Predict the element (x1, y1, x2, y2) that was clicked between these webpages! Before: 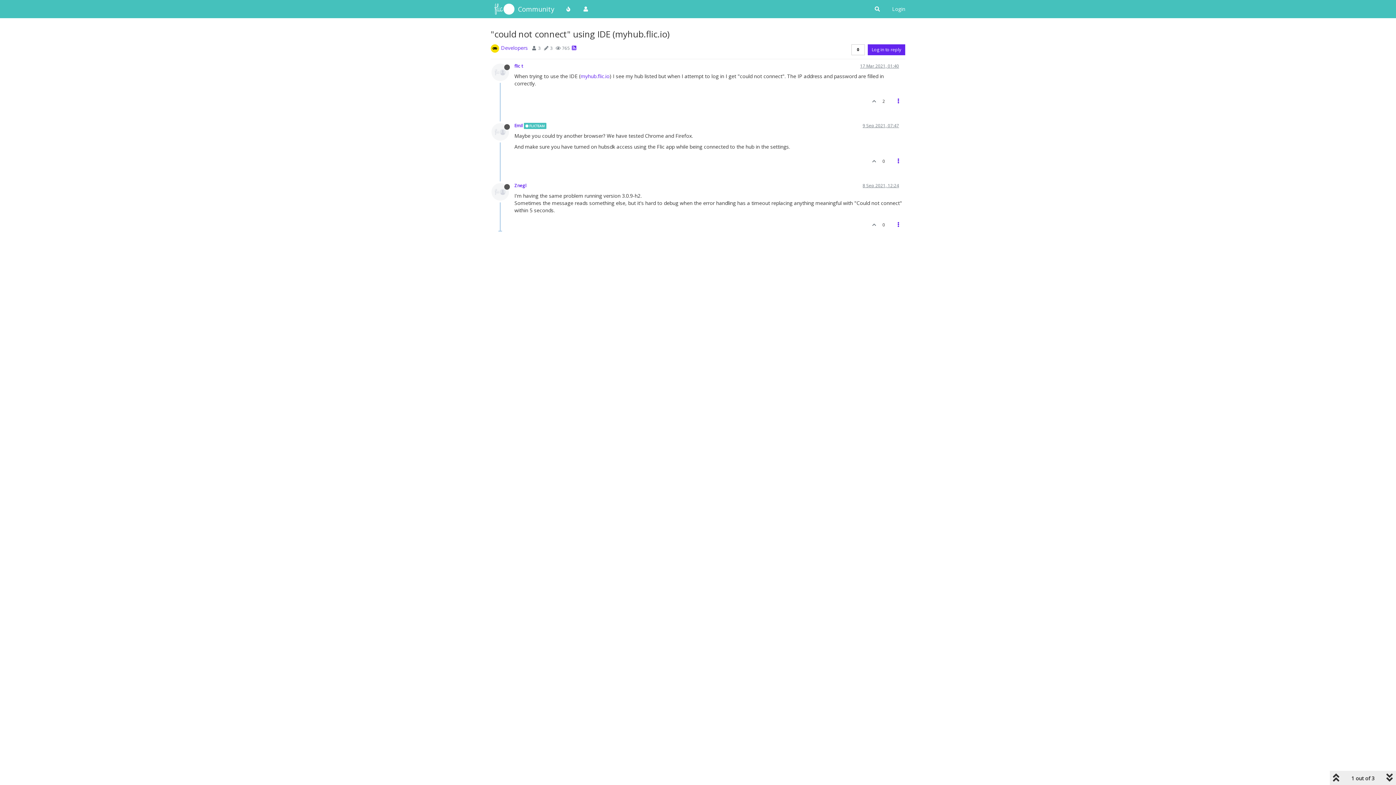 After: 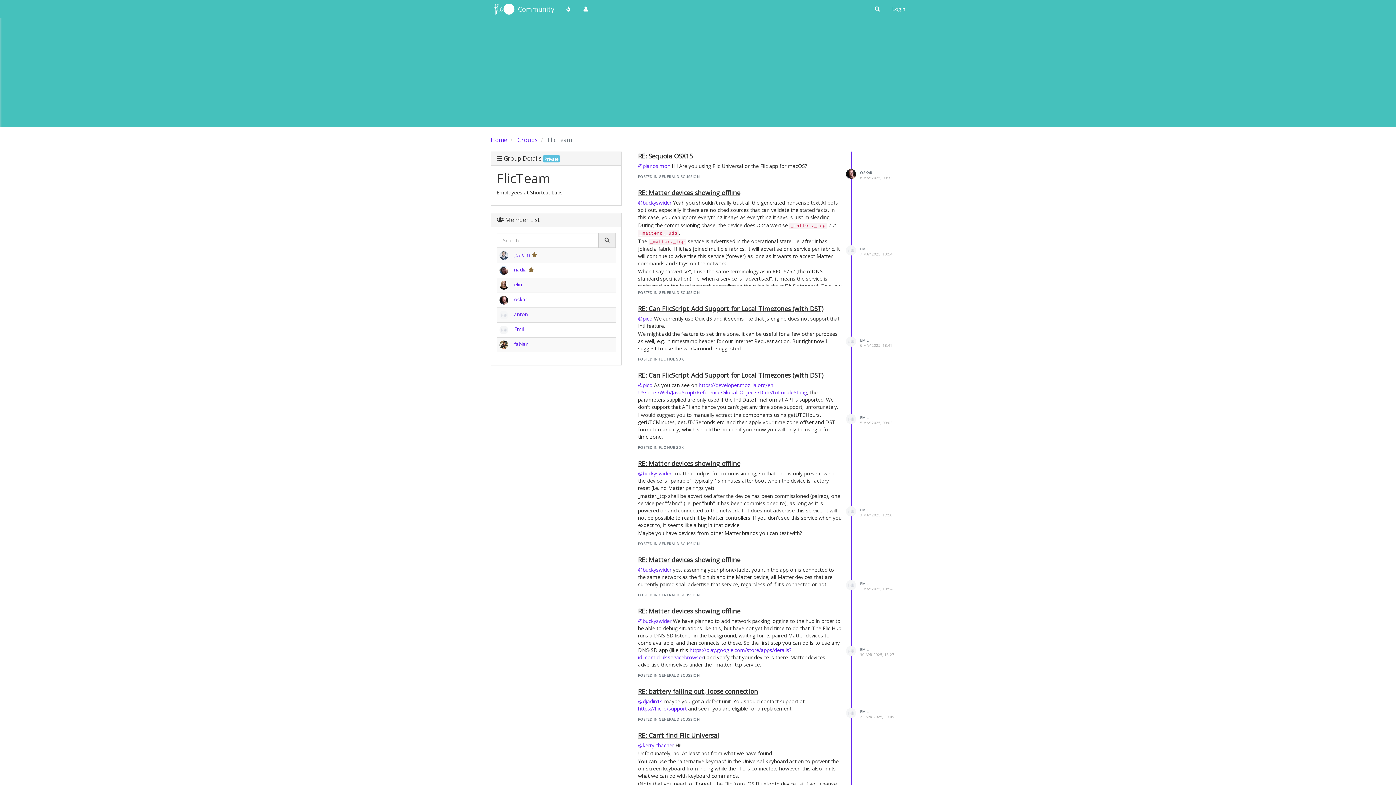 Action: bbox: (524, 122, 546, 128) label:  FLICTEAM